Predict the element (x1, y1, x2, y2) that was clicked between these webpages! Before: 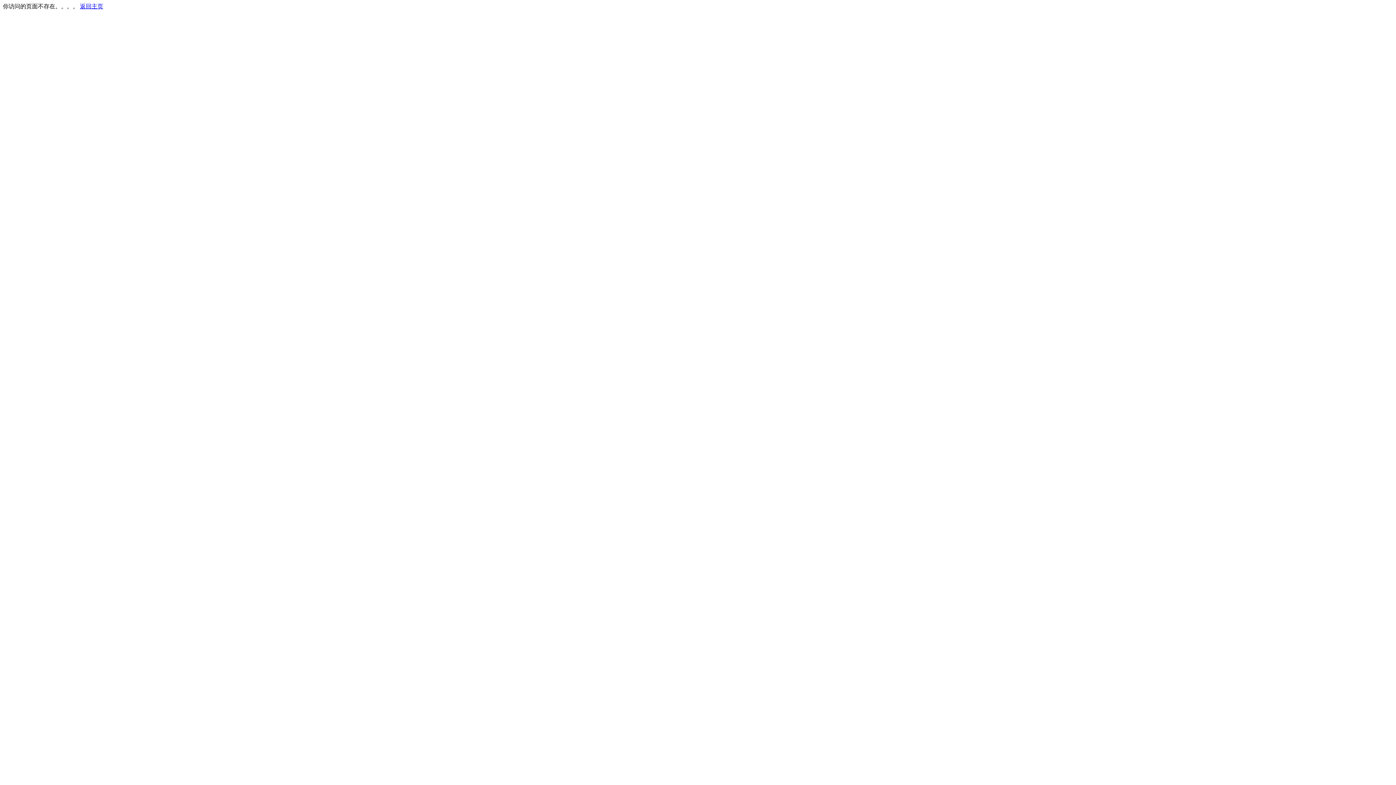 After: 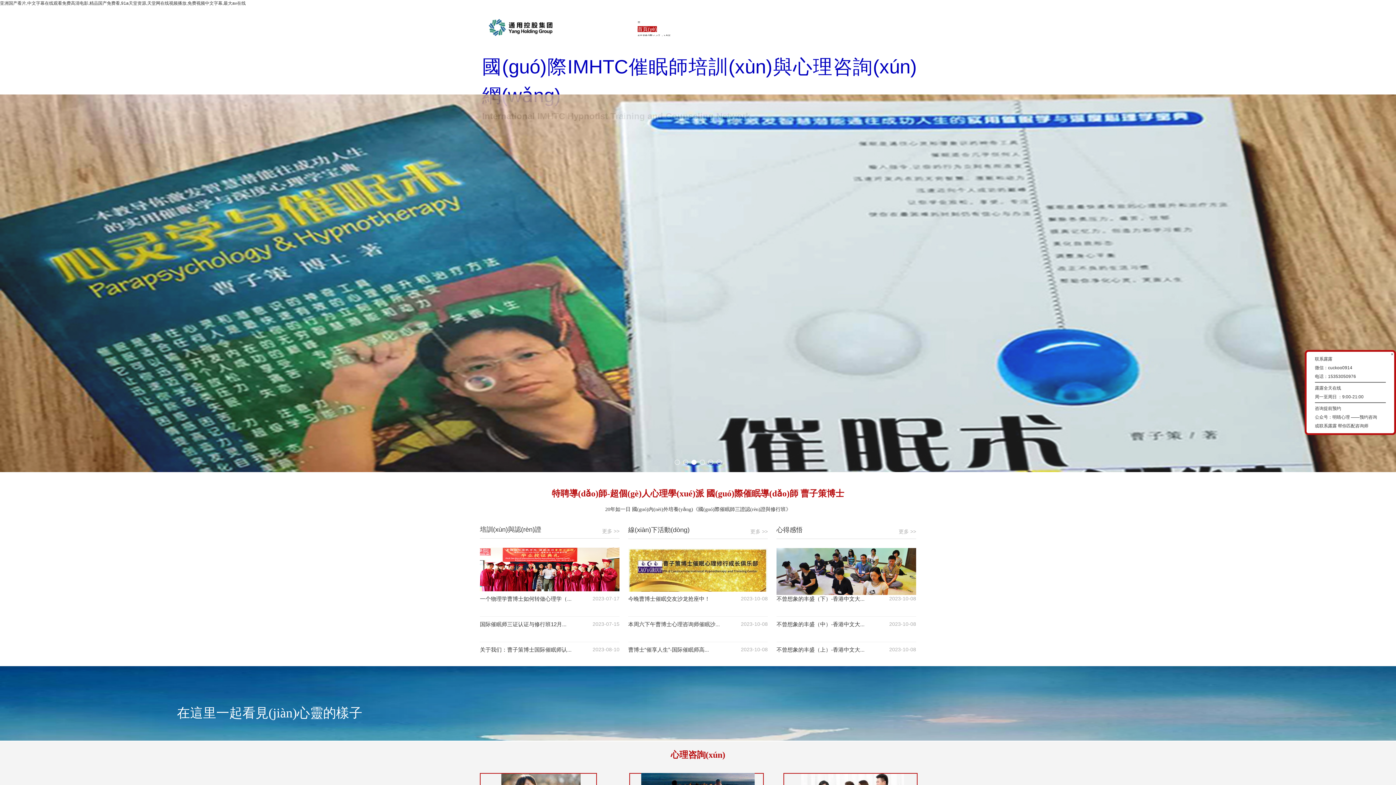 Action: bbox: (80, 3, 103, 9) label: 返回主页